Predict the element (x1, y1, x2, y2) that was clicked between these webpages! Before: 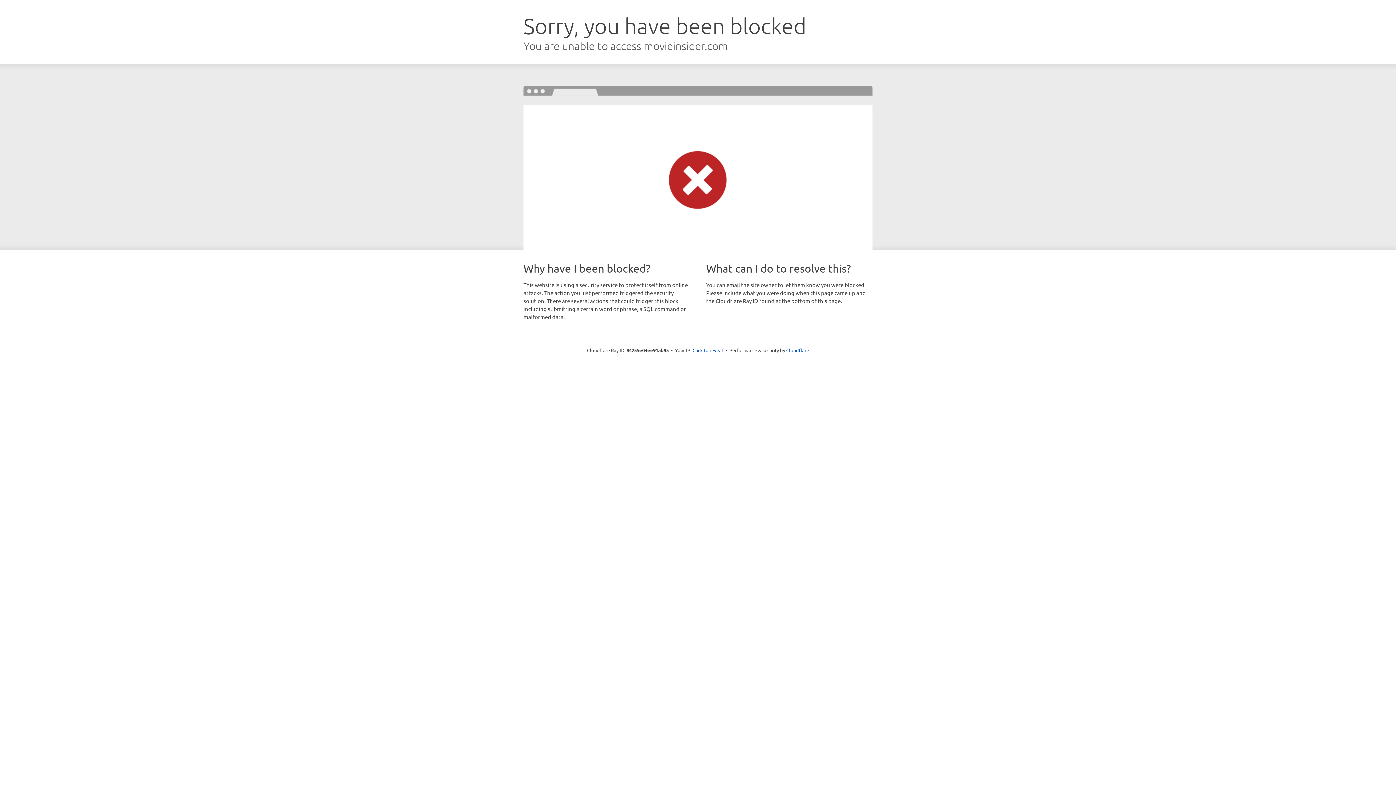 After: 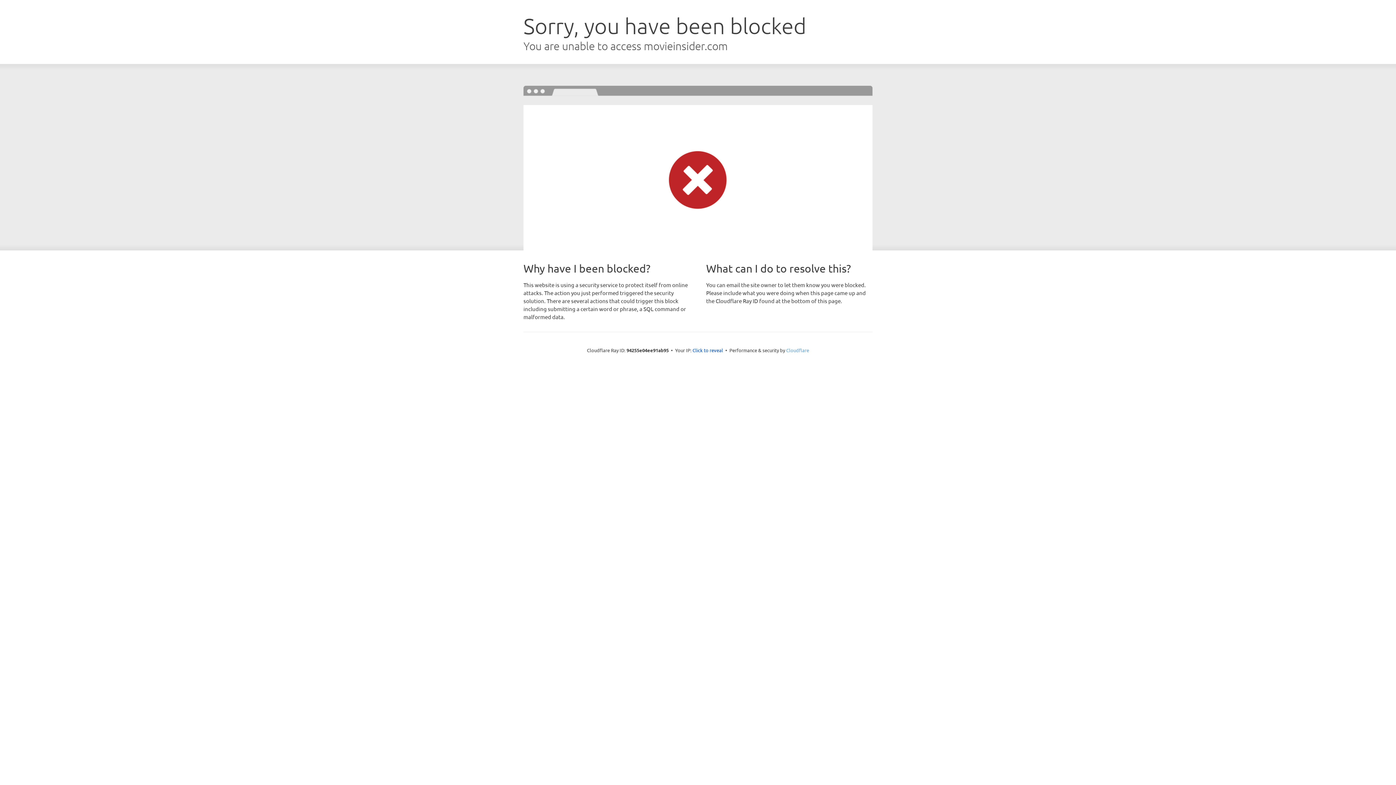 Action: bbox: (786, 347, 809, 353) label: Cloudflare